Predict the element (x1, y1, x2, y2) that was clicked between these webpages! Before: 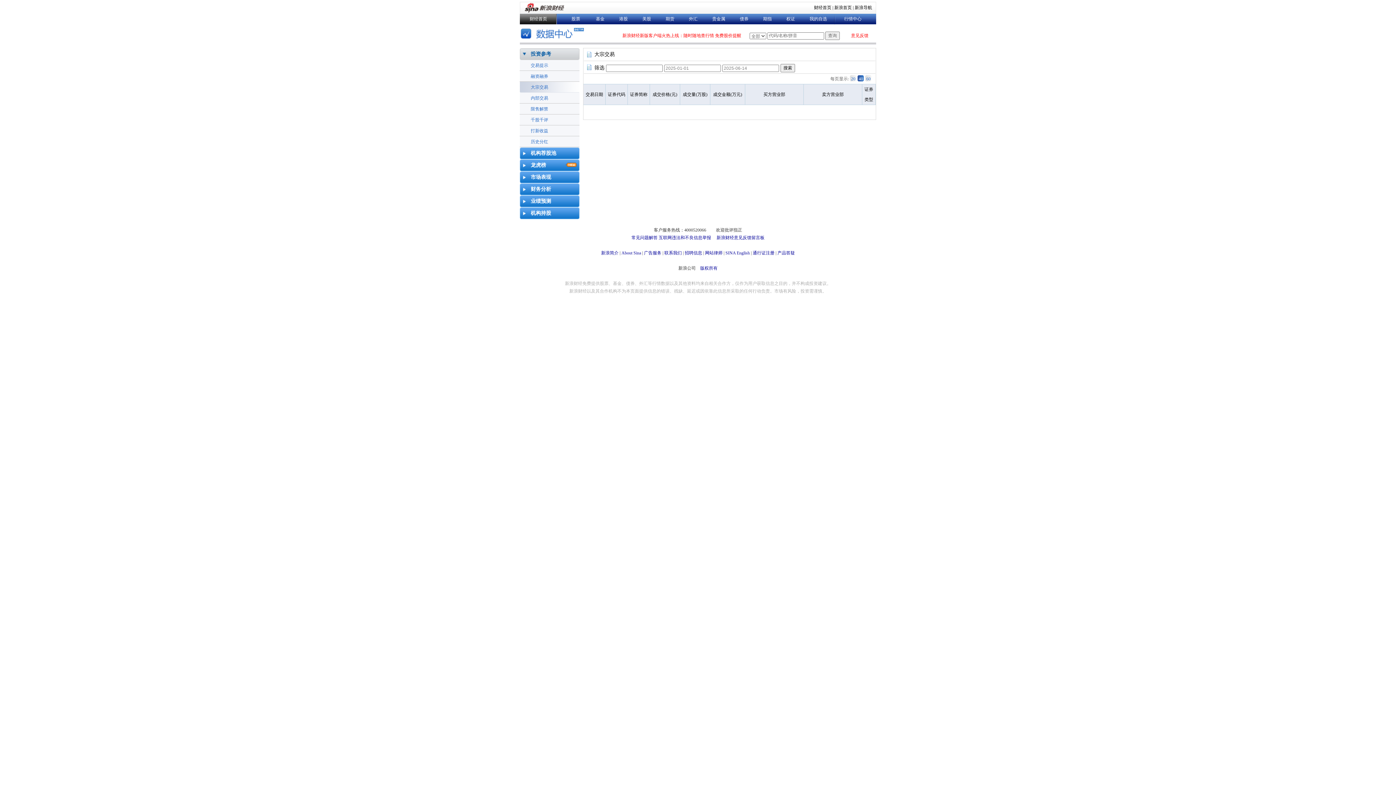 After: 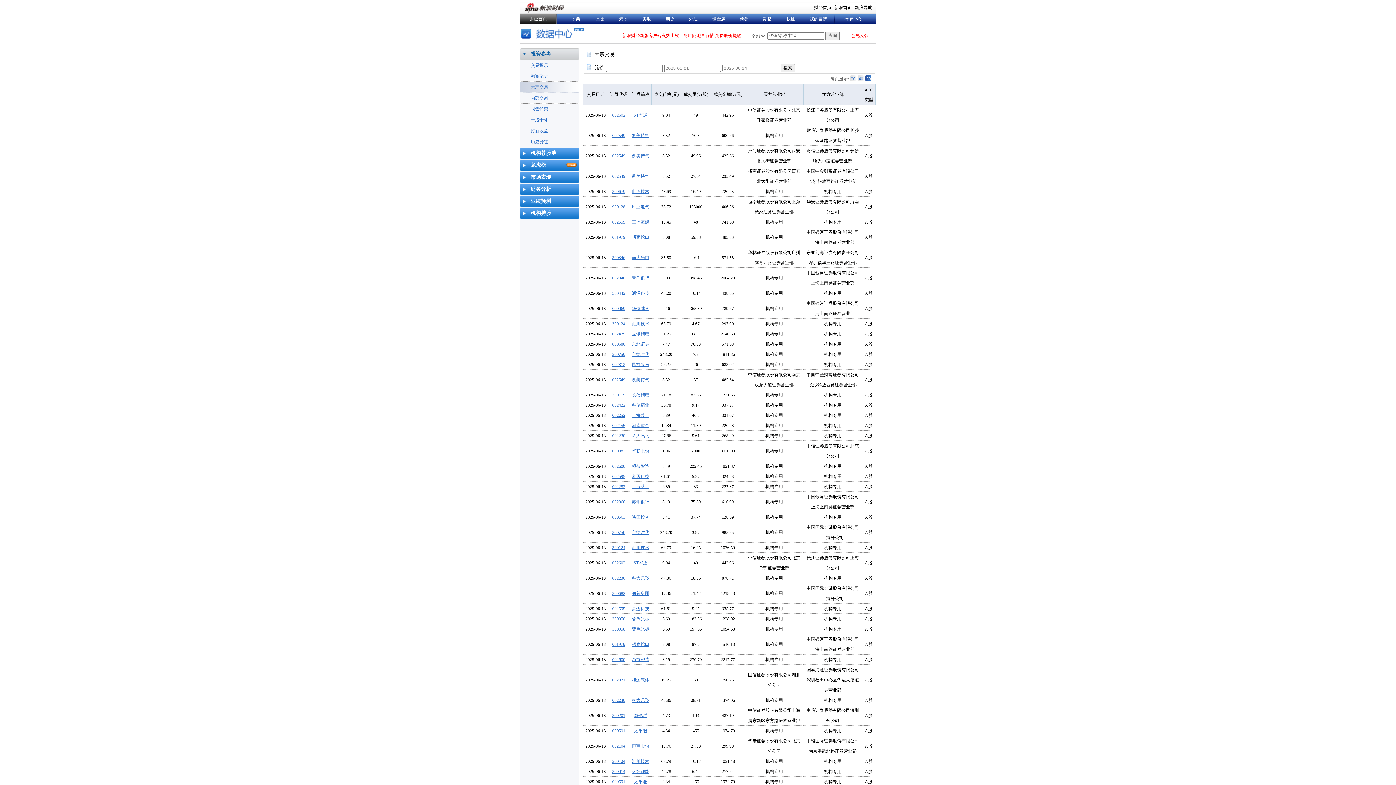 Action: label: 60 bbox: (865, 75, 872, 82)